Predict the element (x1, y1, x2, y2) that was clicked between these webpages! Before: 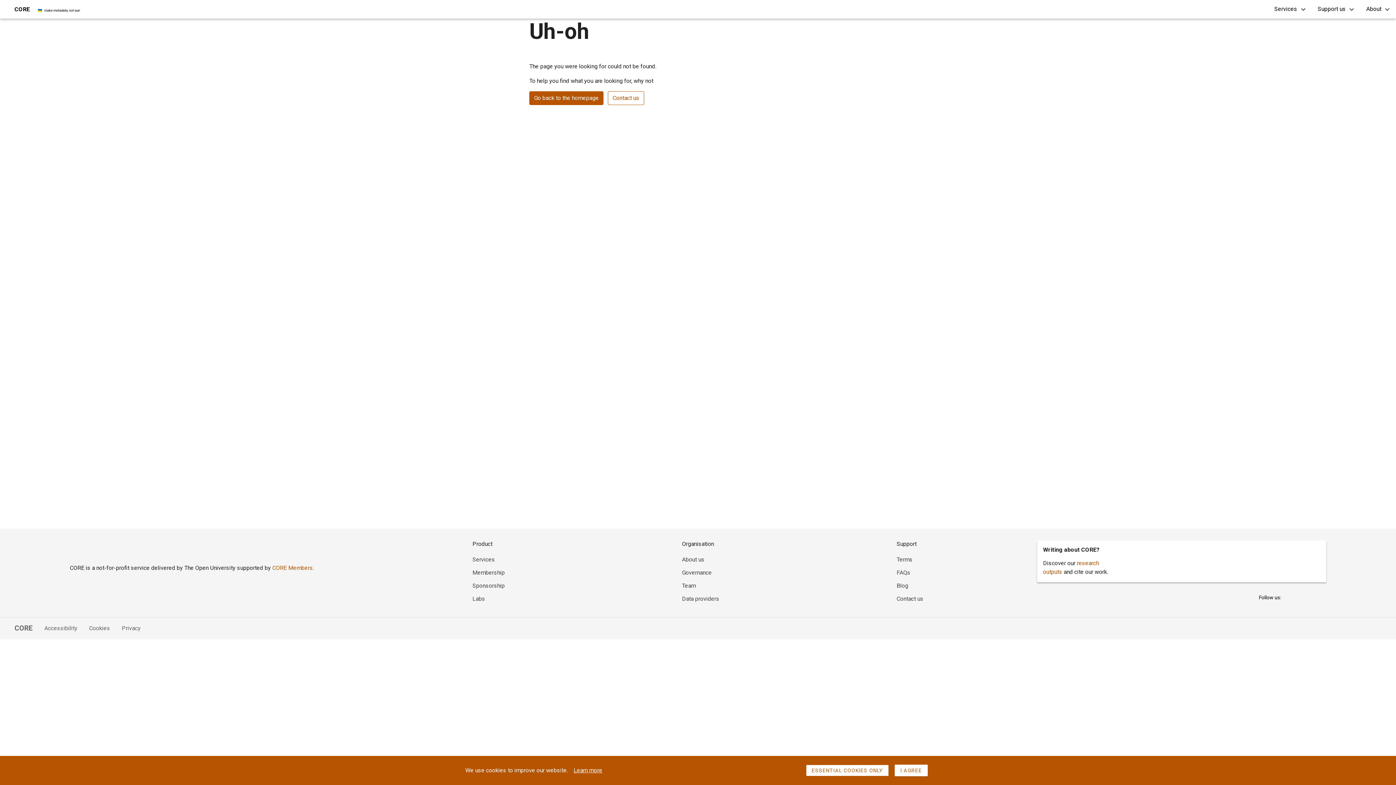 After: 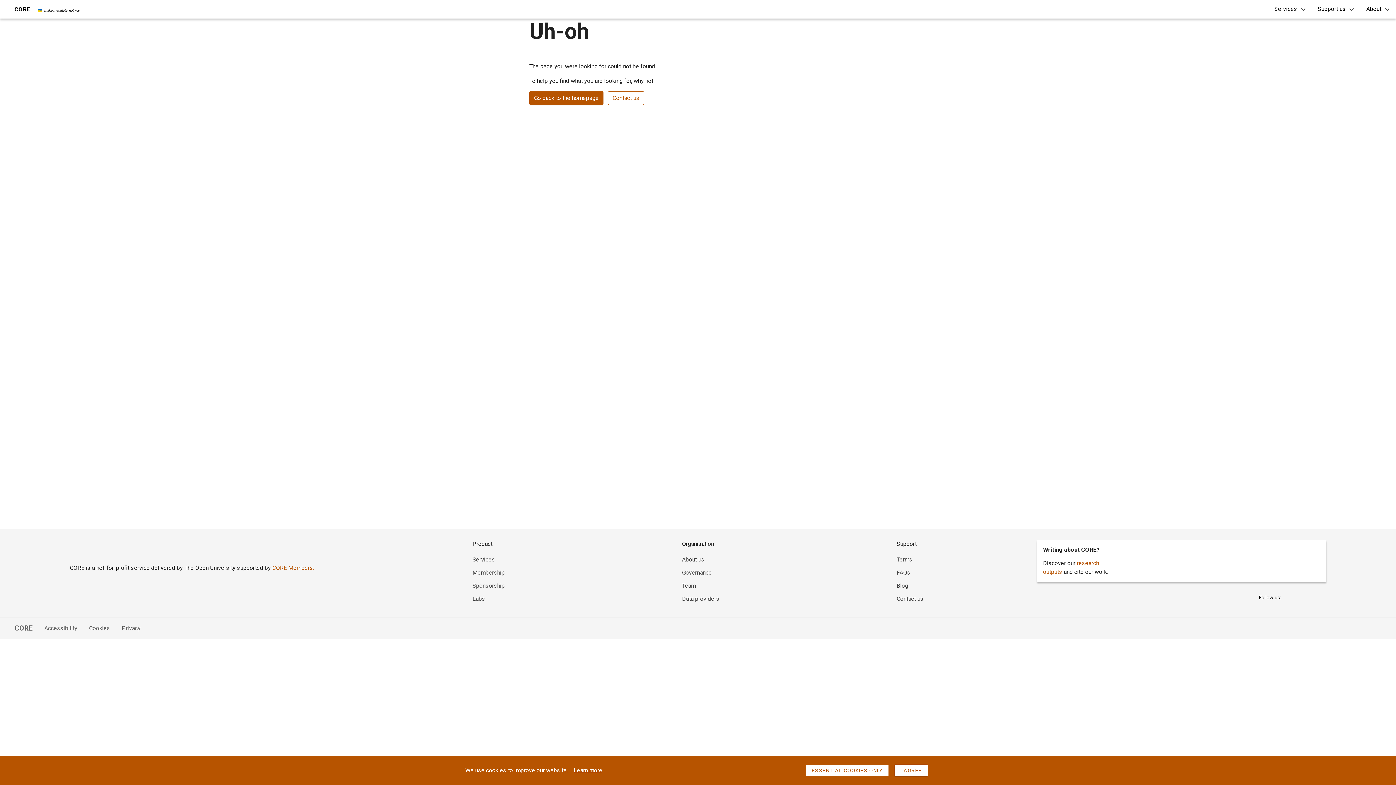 Action: bbox: (5, 623, 32, 633) label: CORE